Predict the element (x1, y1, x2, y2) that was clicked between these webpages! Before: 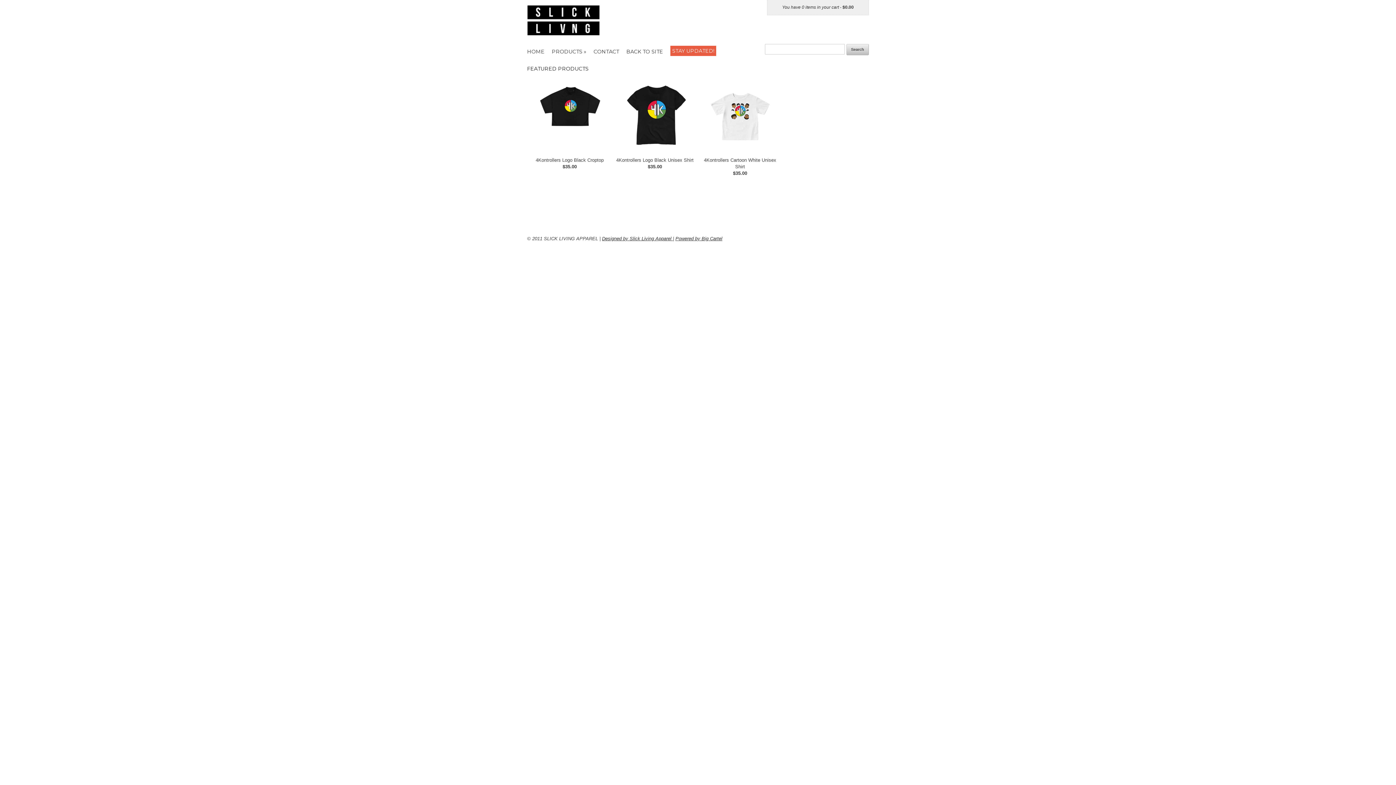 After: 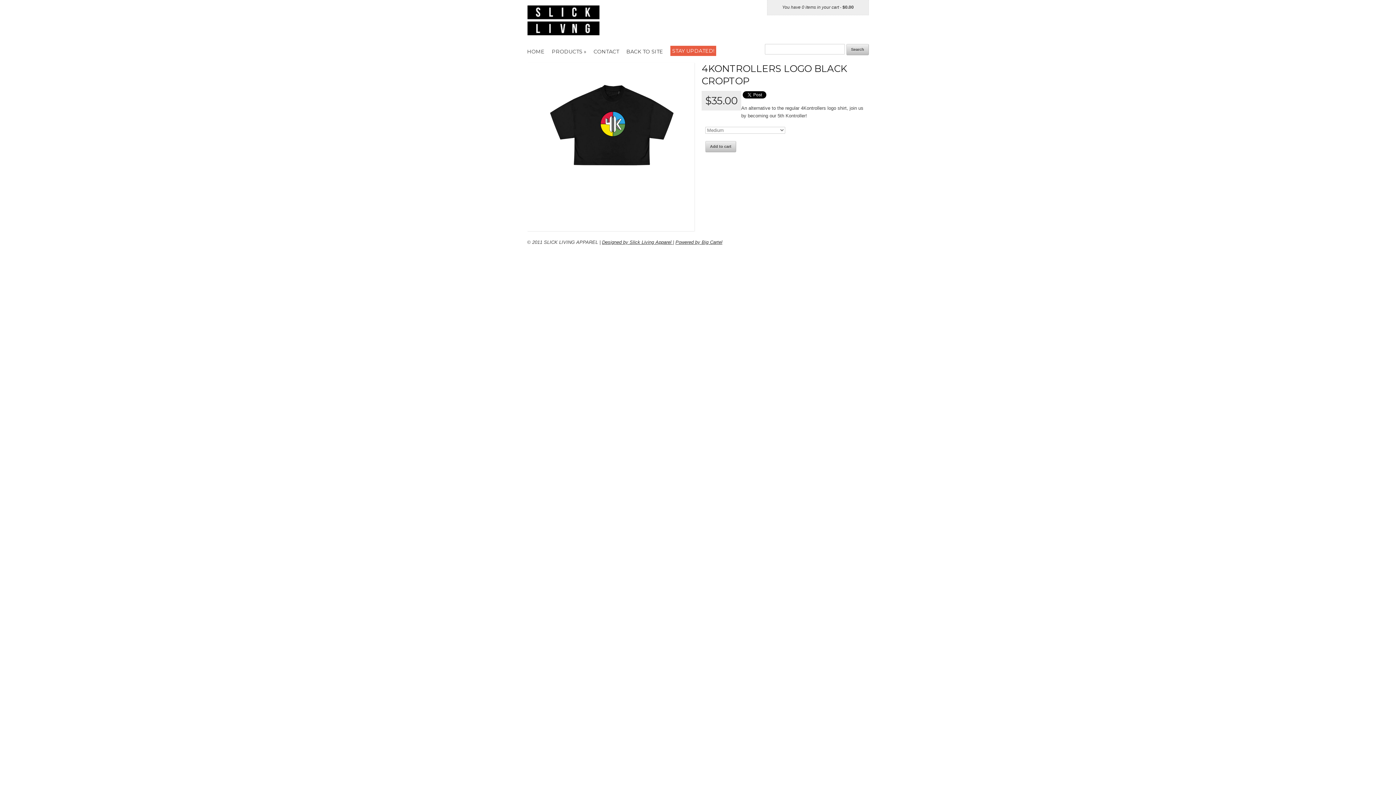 Action: bbox: (530, 151, 608, 156)